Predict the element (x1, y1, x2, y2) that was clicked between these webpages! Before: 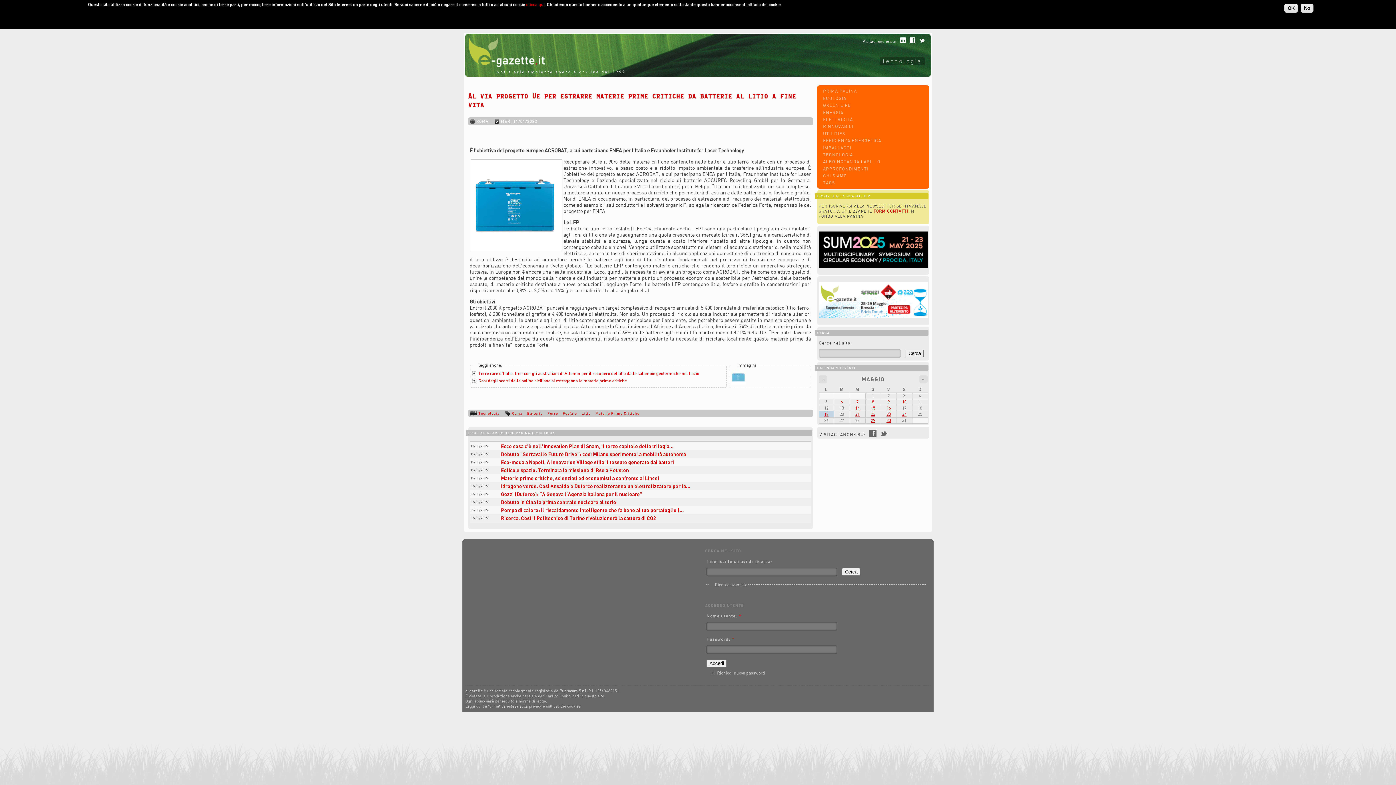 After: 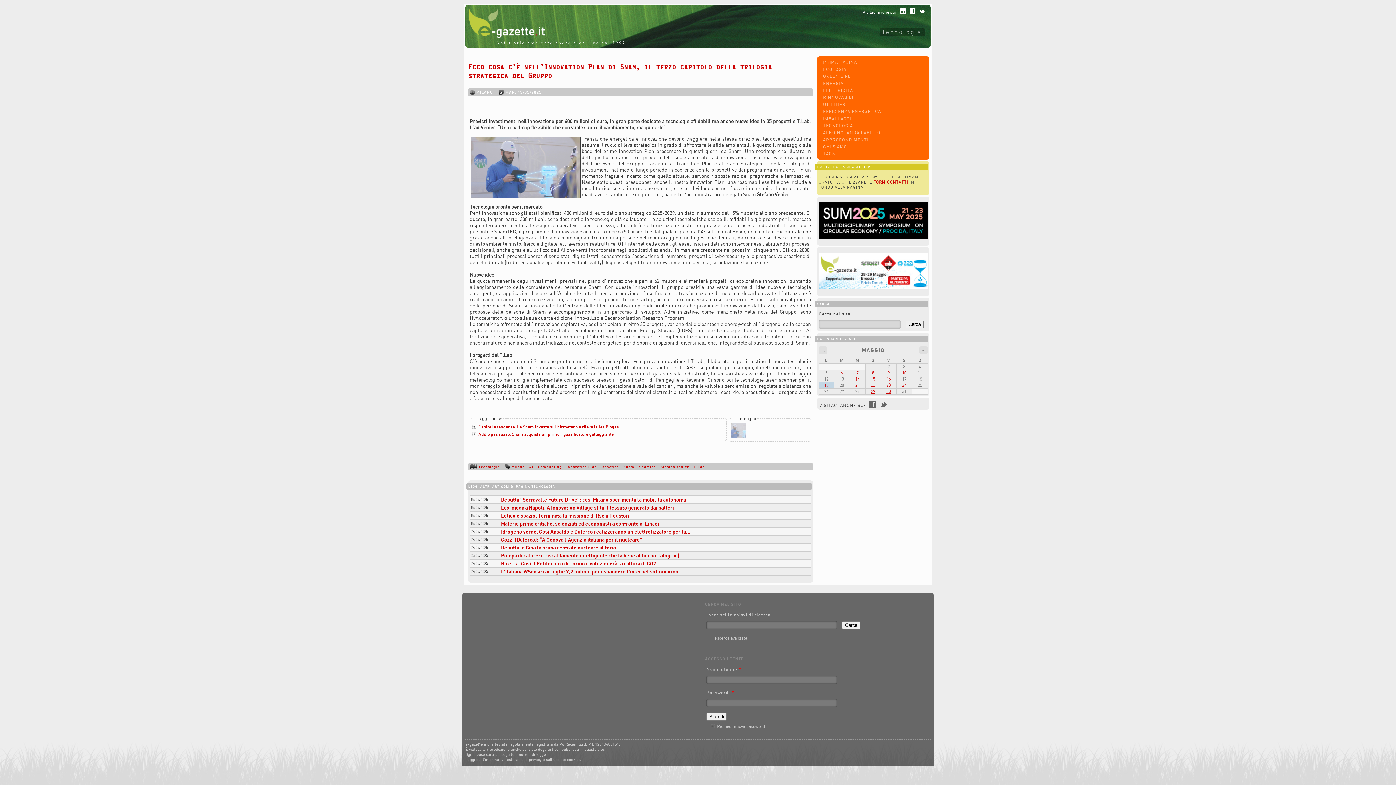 Action: label: Ecco cosa c’è nell’Innovation Plan di Snam, il terzo capitolo della trilogia... bbox: (501, 443, 673, 449)